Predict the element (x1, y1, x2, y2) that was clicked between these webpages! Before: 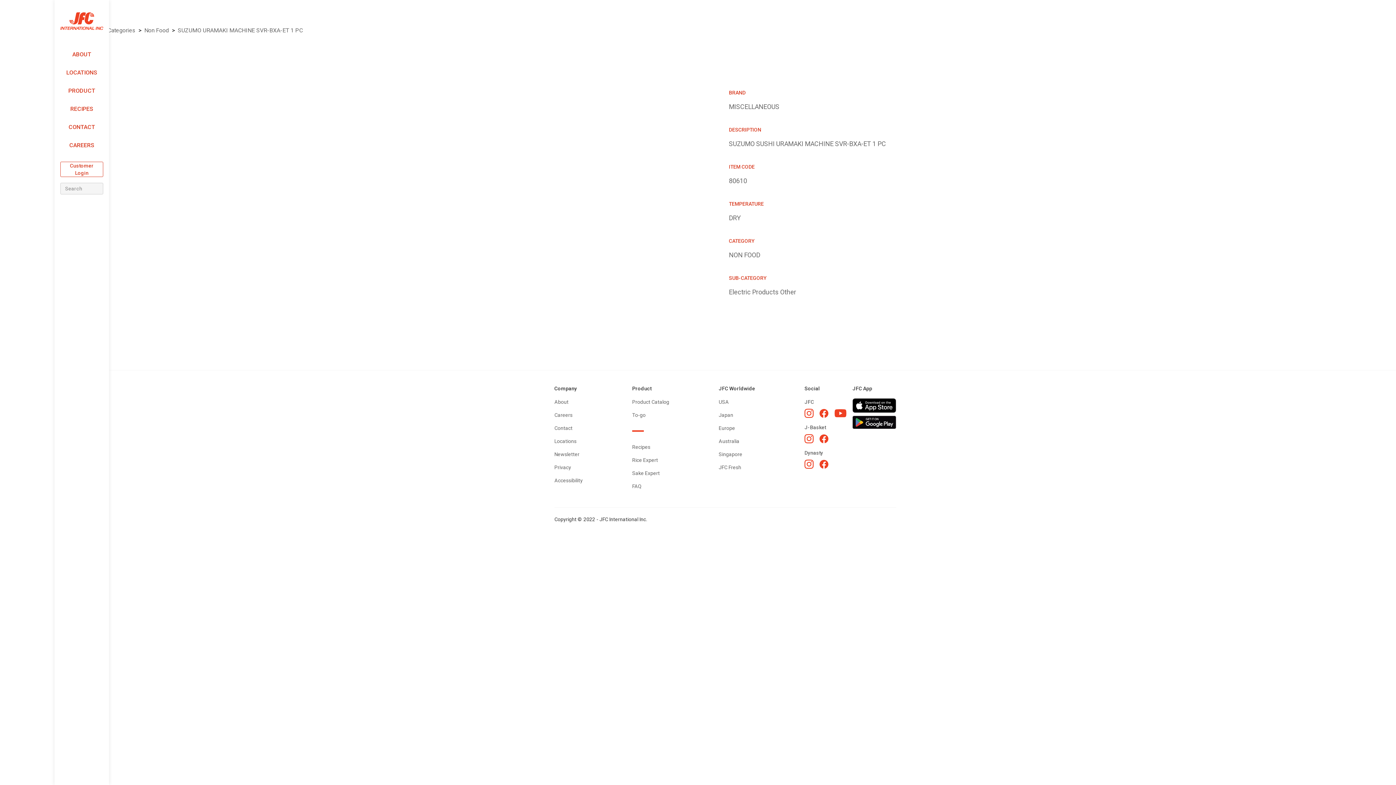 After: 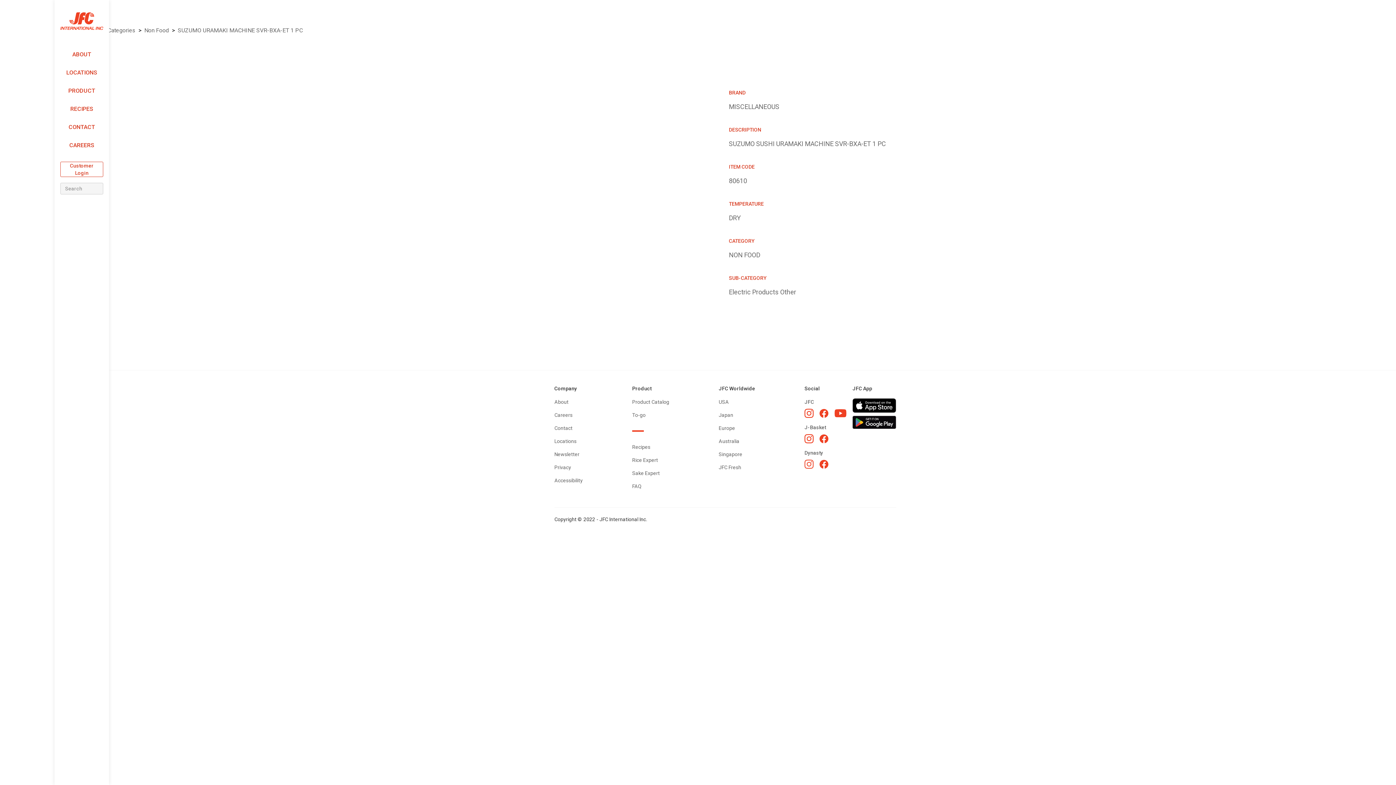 Action: bbox: (804, 459, 813, 469) label: Dynasty Instagram